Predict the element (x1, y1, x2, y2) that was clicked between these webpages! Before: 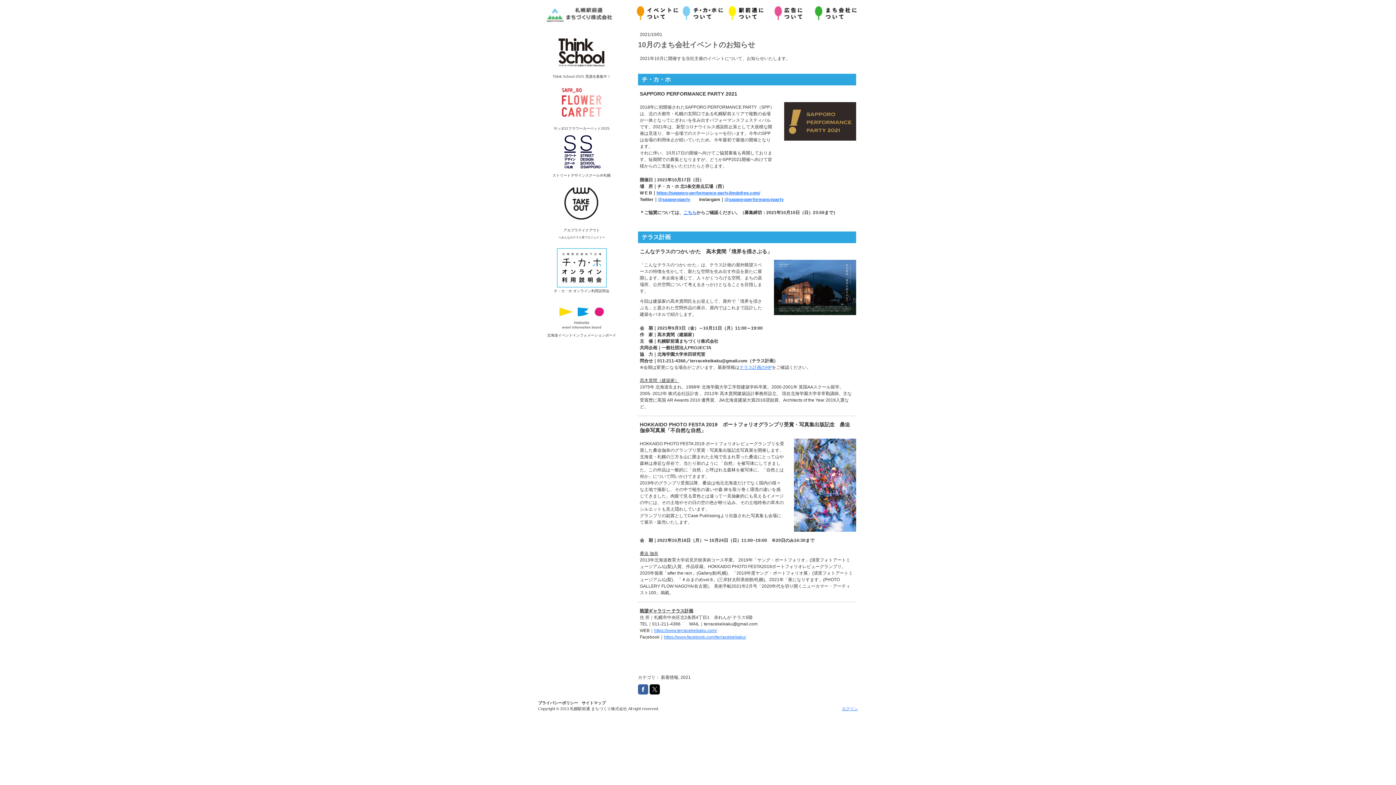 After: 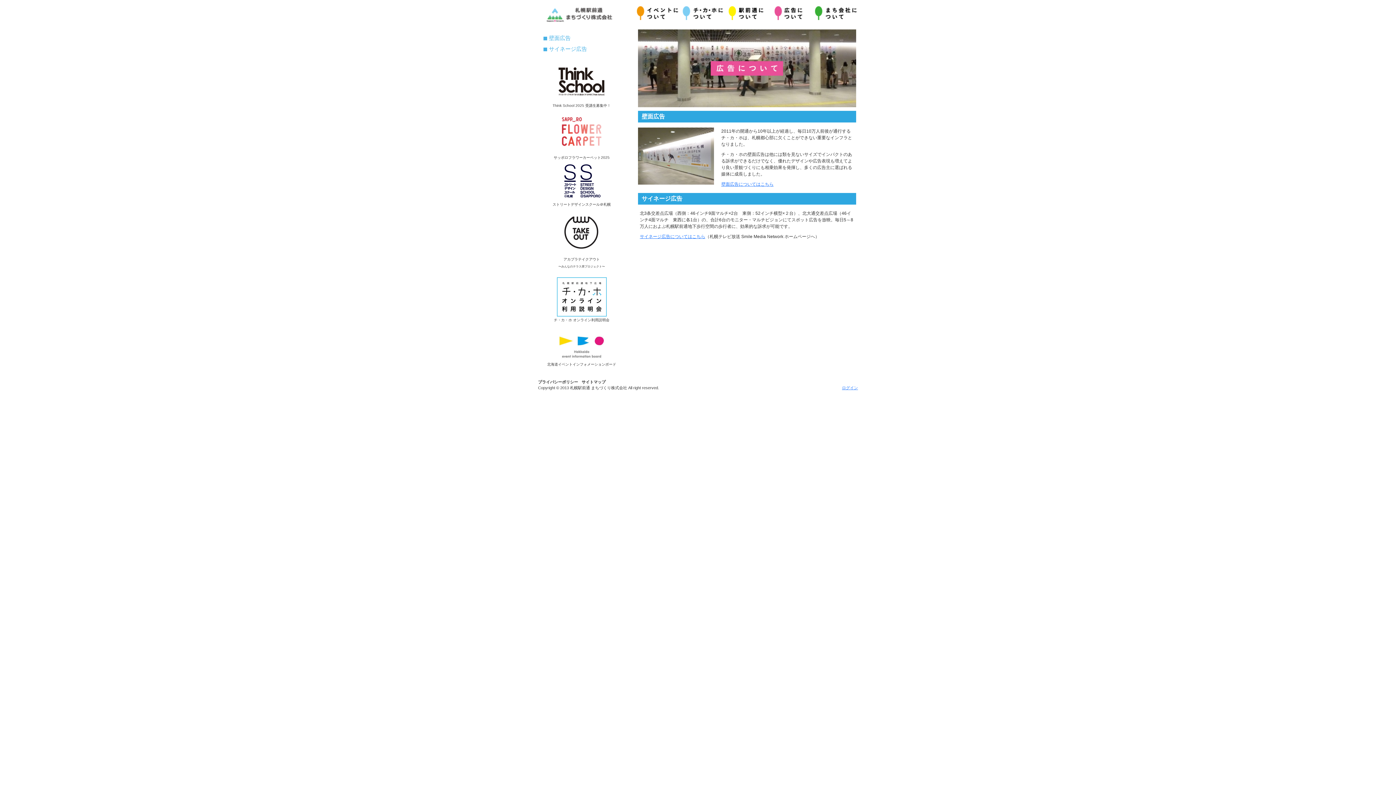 Action: label: 広告について bbox: (769, 5, 813, 20)